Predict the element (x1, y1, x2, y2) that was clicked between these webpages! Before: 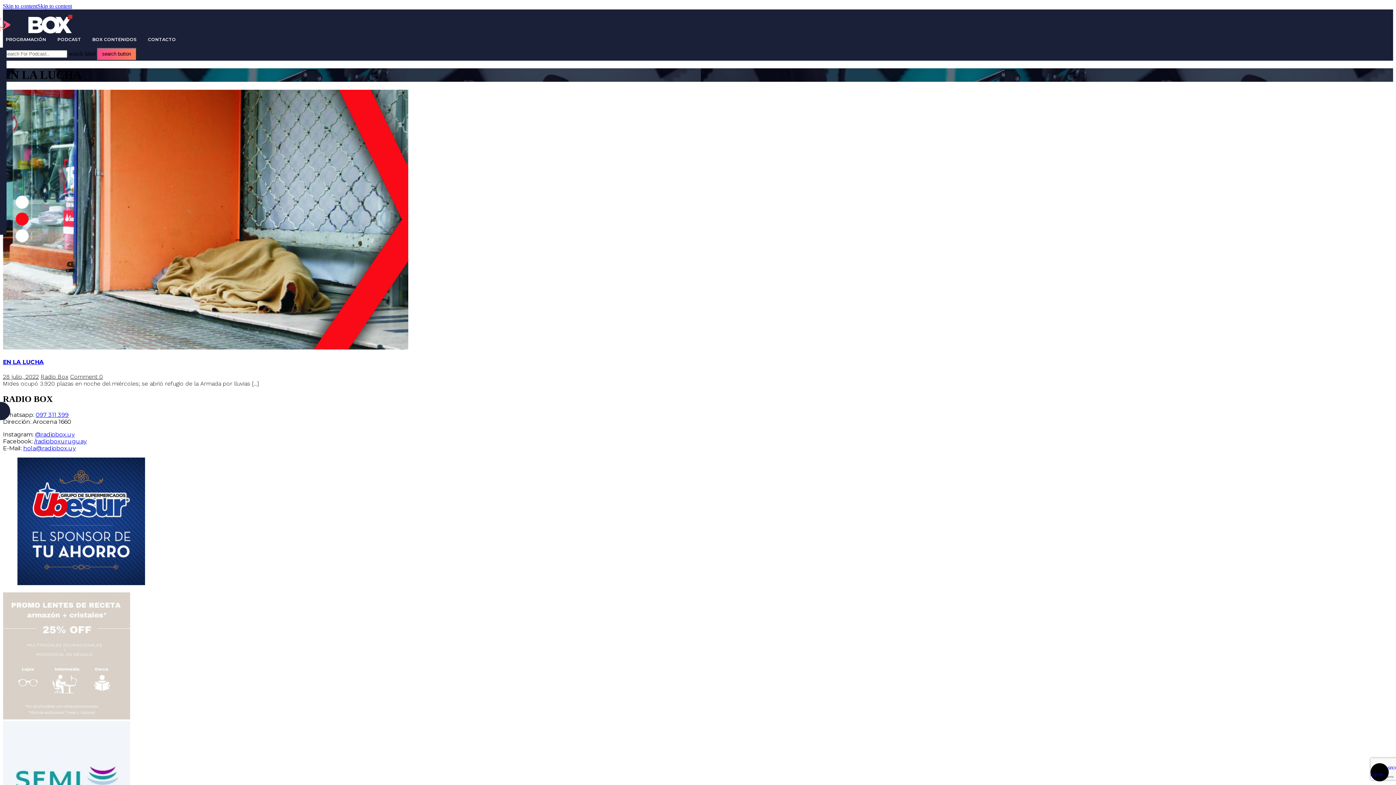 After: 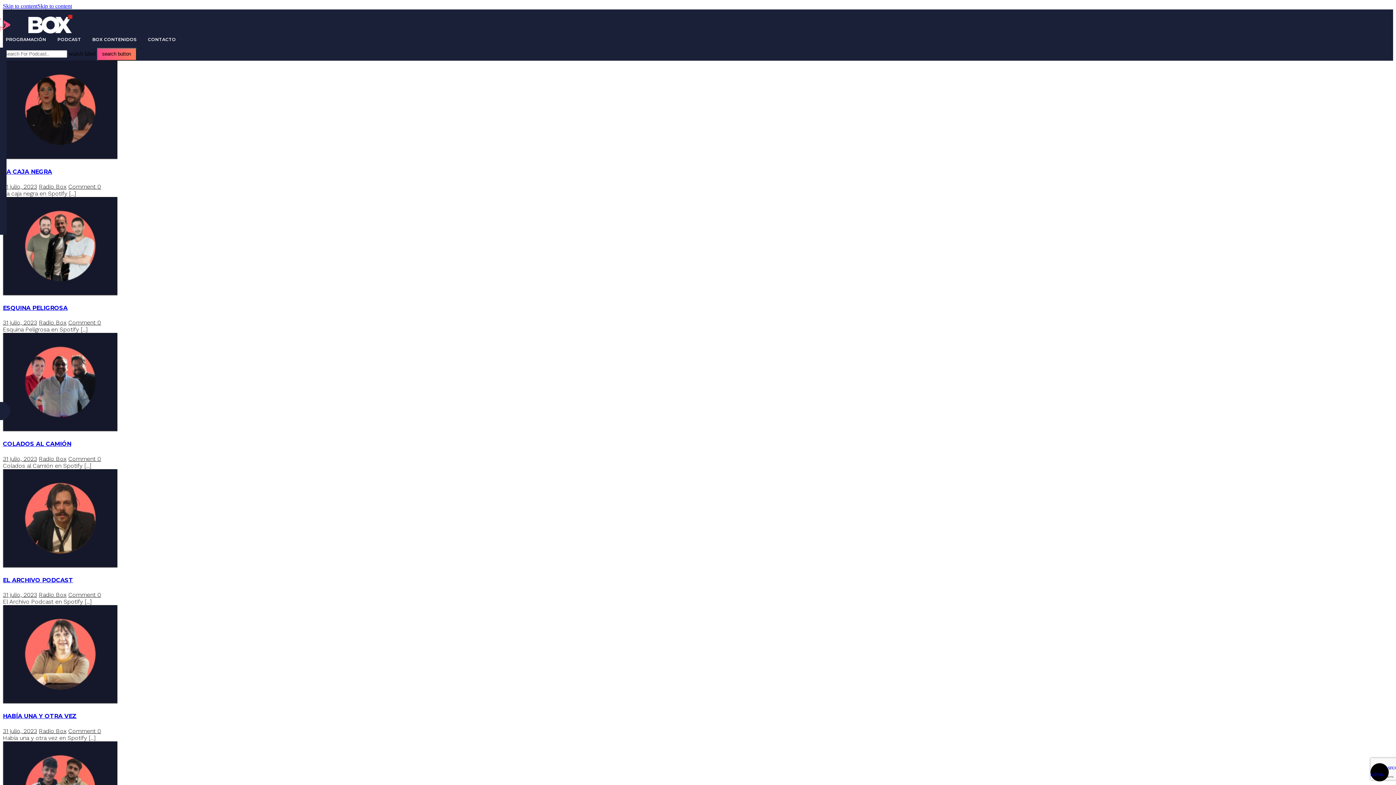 Action: bbox: (54, 33, 84, 45) label: PODCAST